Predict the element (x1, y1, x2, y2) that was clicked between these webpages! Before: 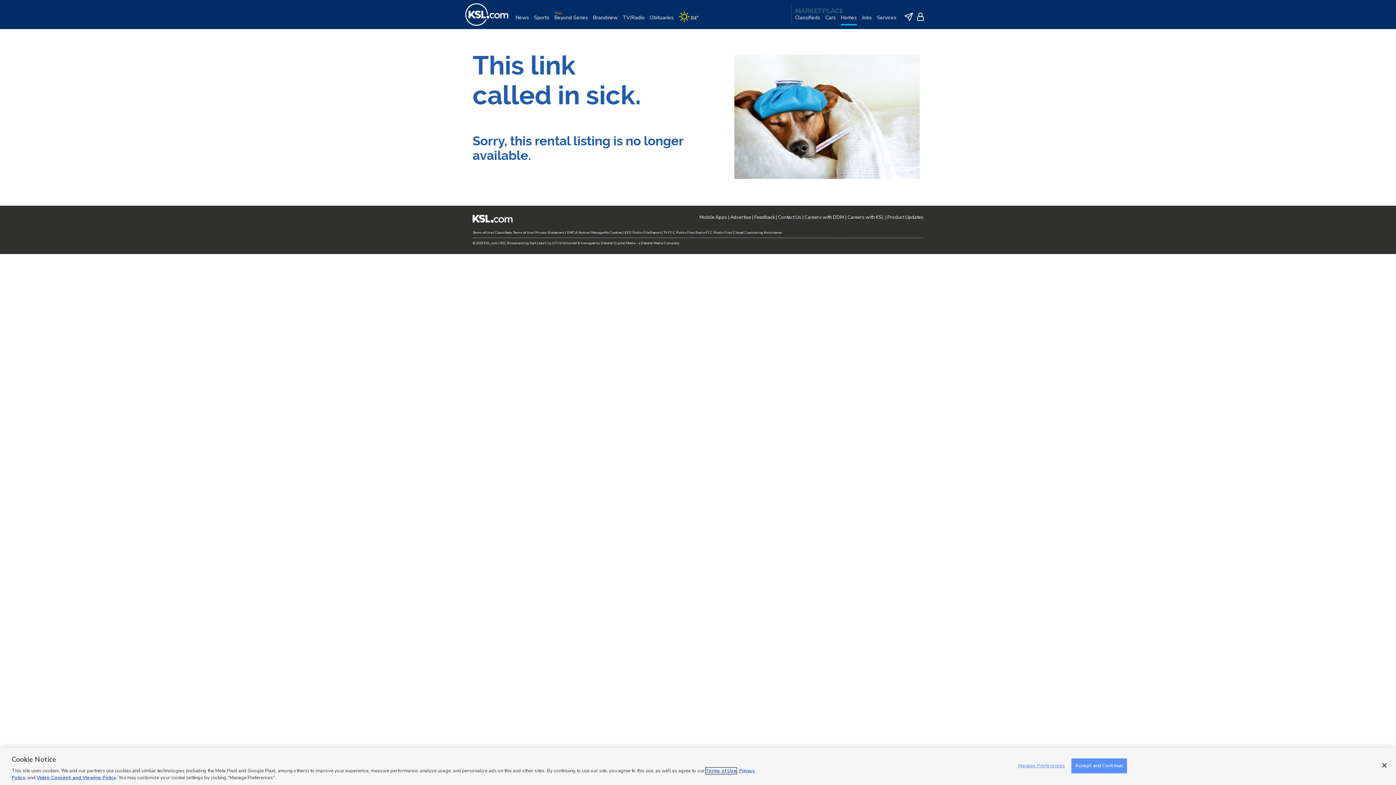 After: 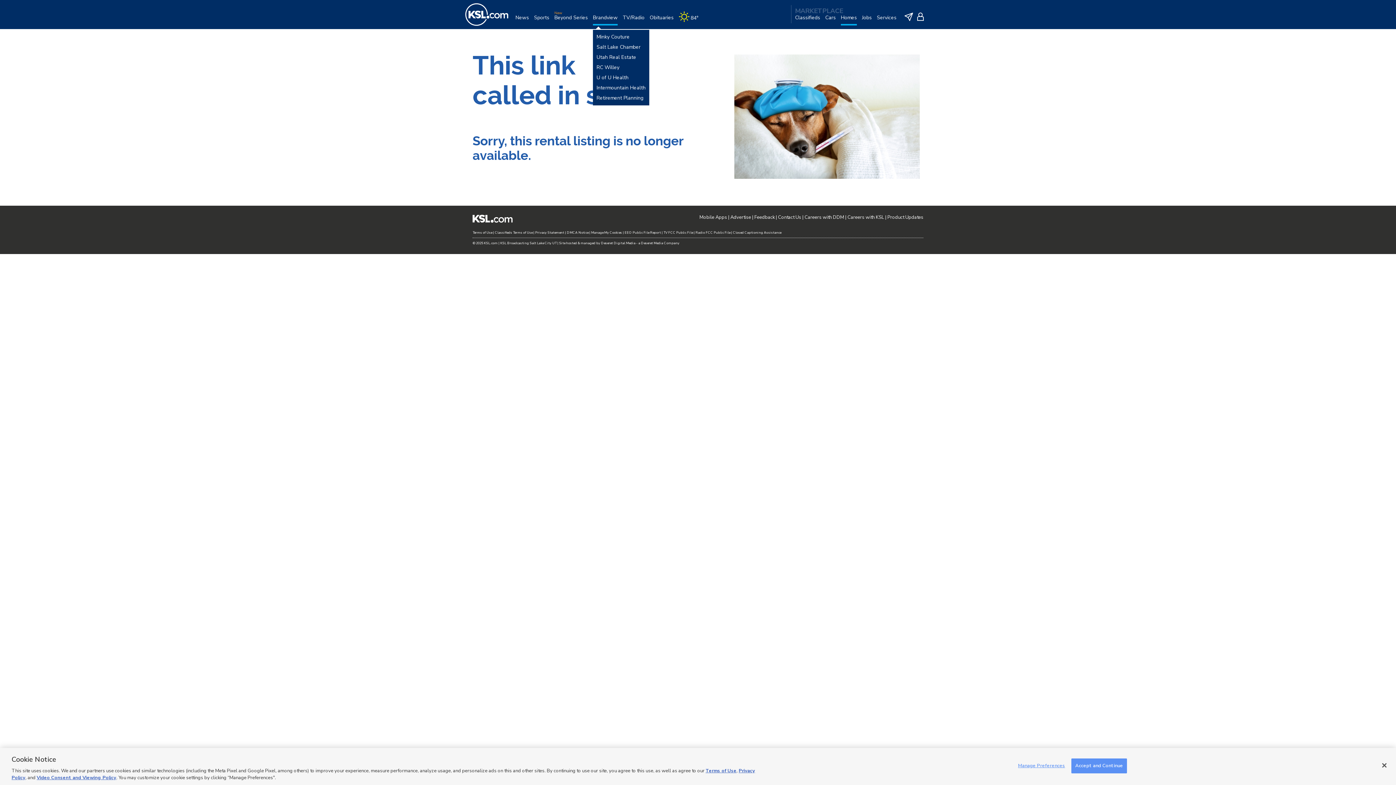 Action: label: Brandview bbox: (593, 14, 617, 29)